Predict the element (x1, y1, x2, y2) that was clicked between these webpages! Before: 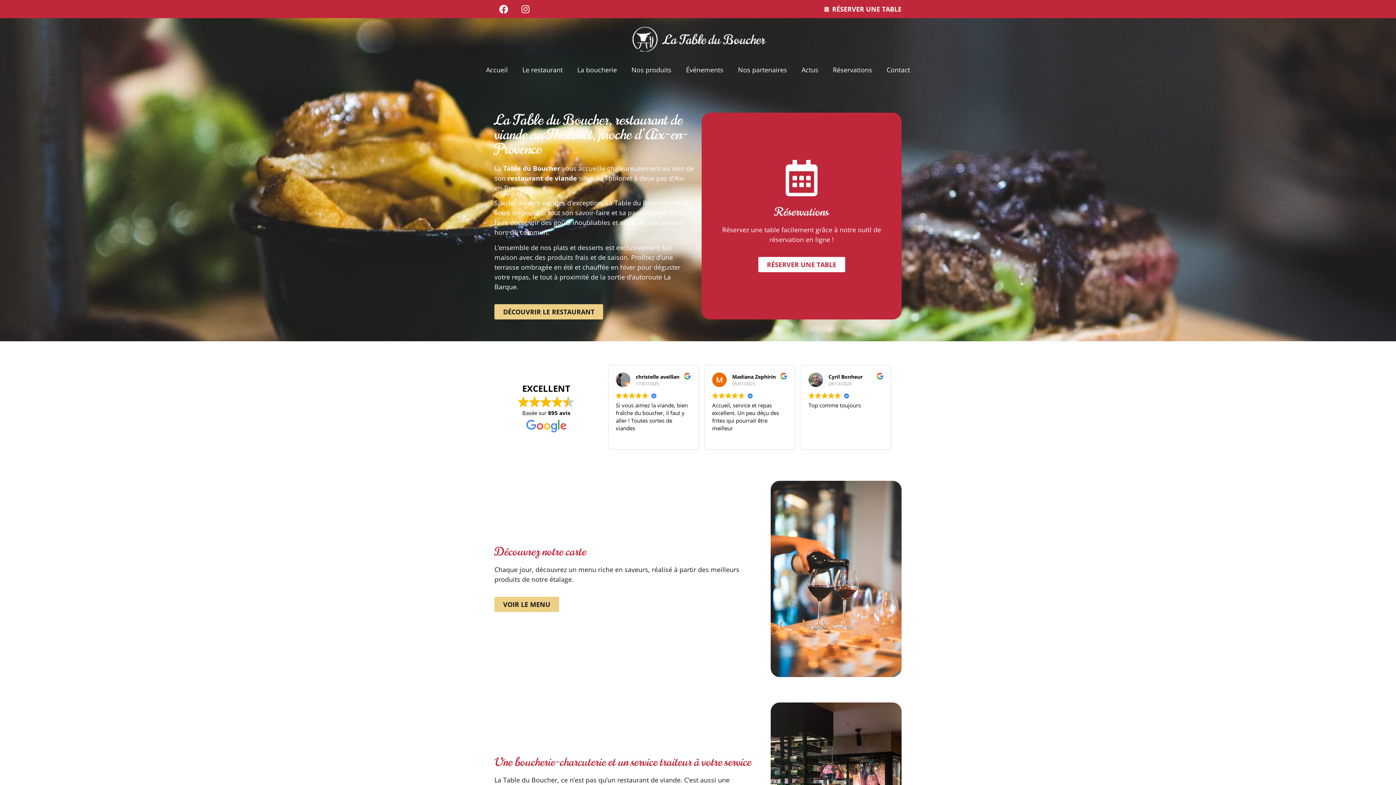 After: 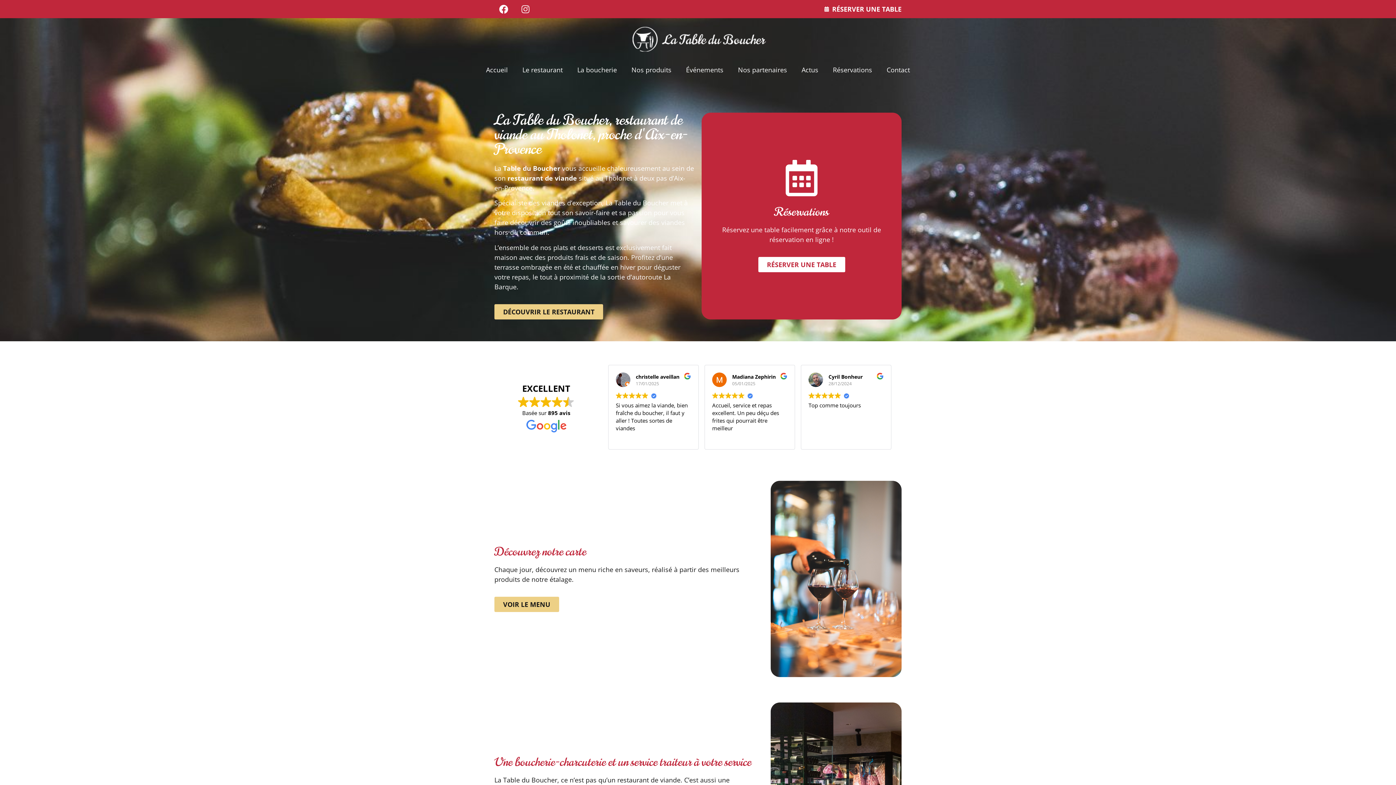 Action: bbox: (516, 0, 534, 18) label: Instagram